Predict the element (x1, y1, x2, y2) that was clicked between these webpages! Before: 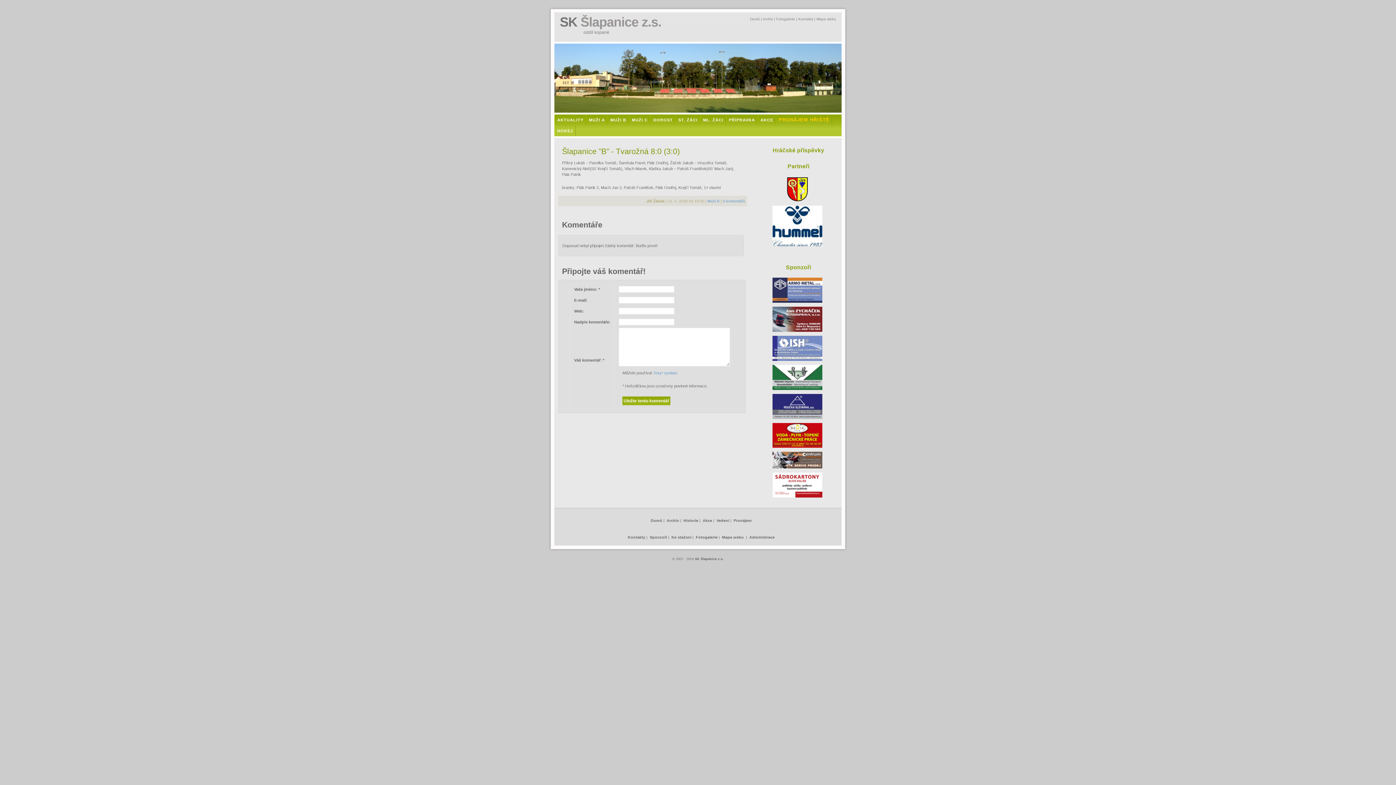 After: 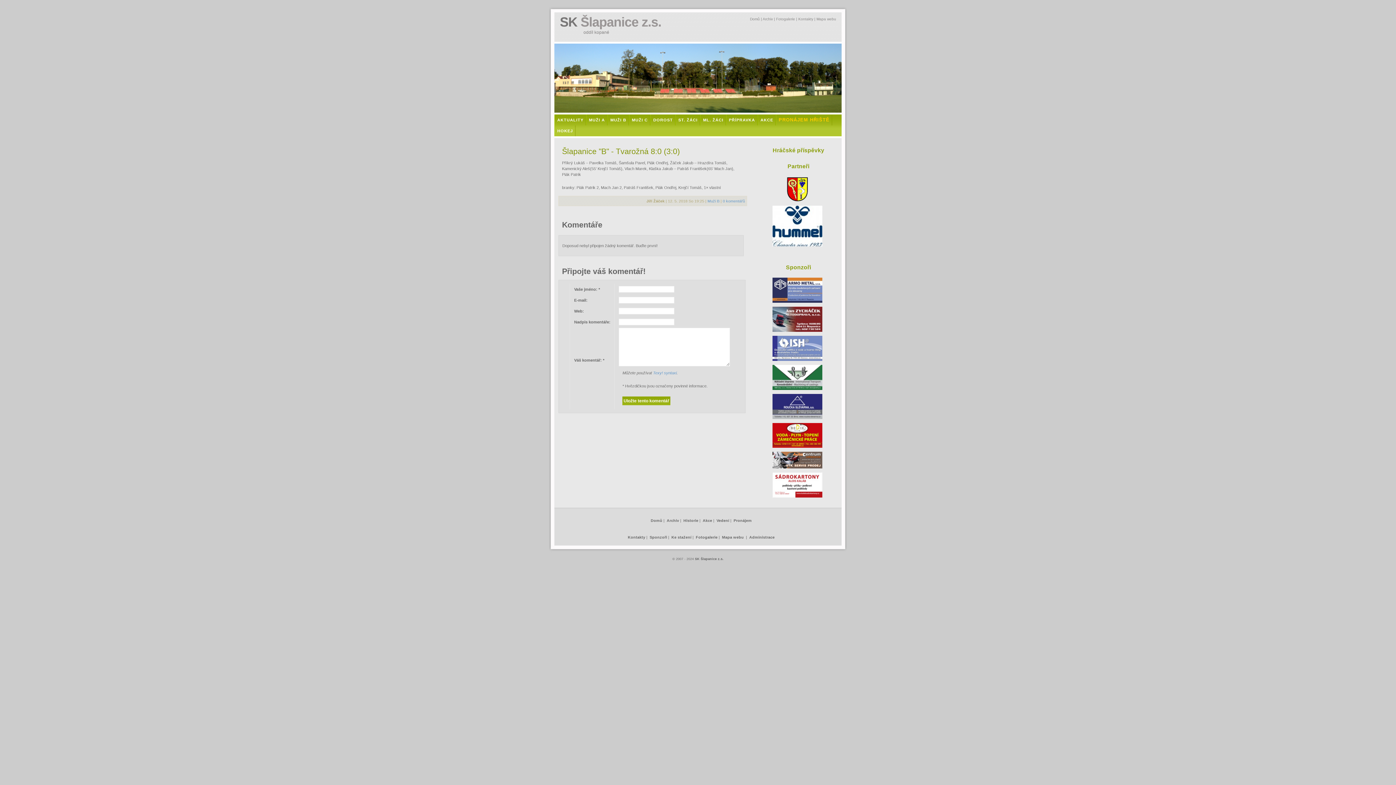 Action: bbox: (761, 328, 822, 332)